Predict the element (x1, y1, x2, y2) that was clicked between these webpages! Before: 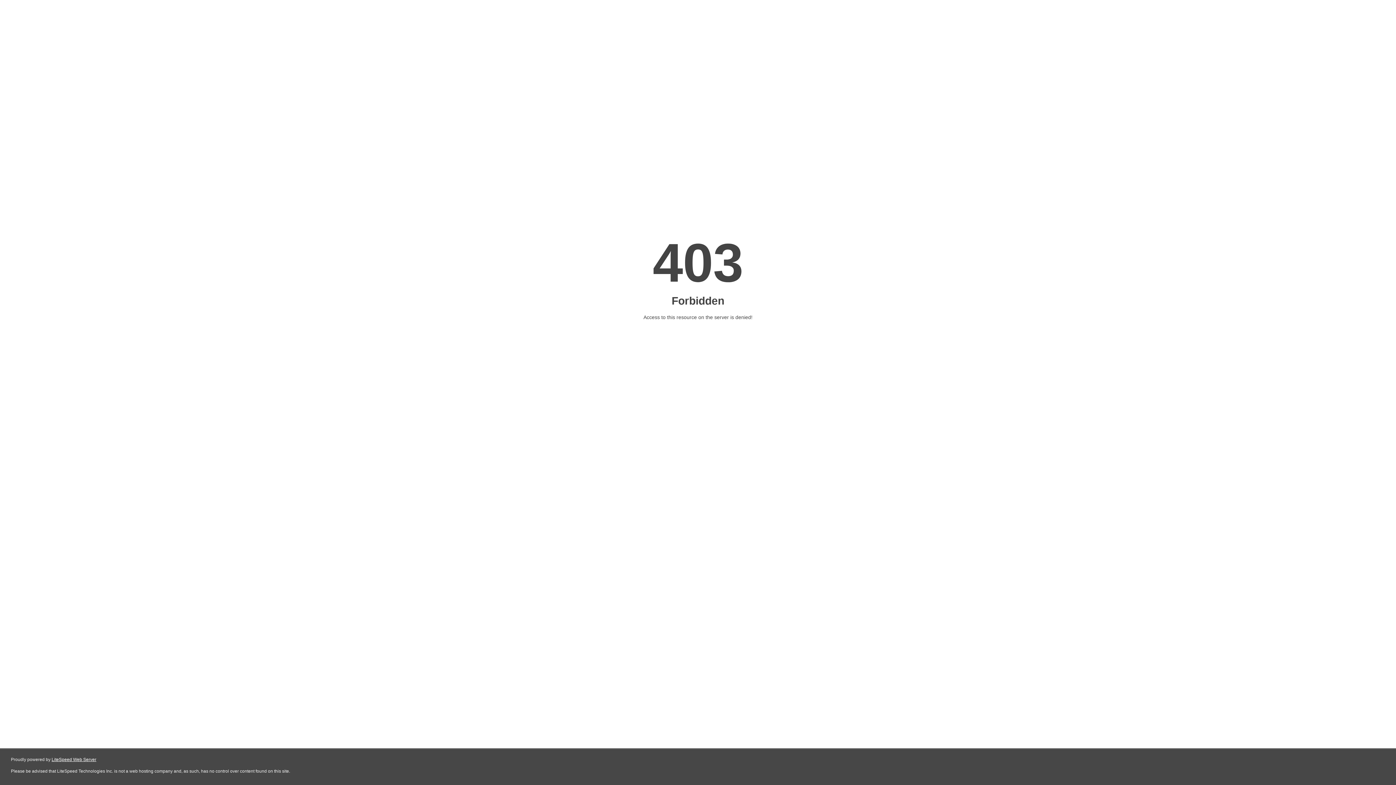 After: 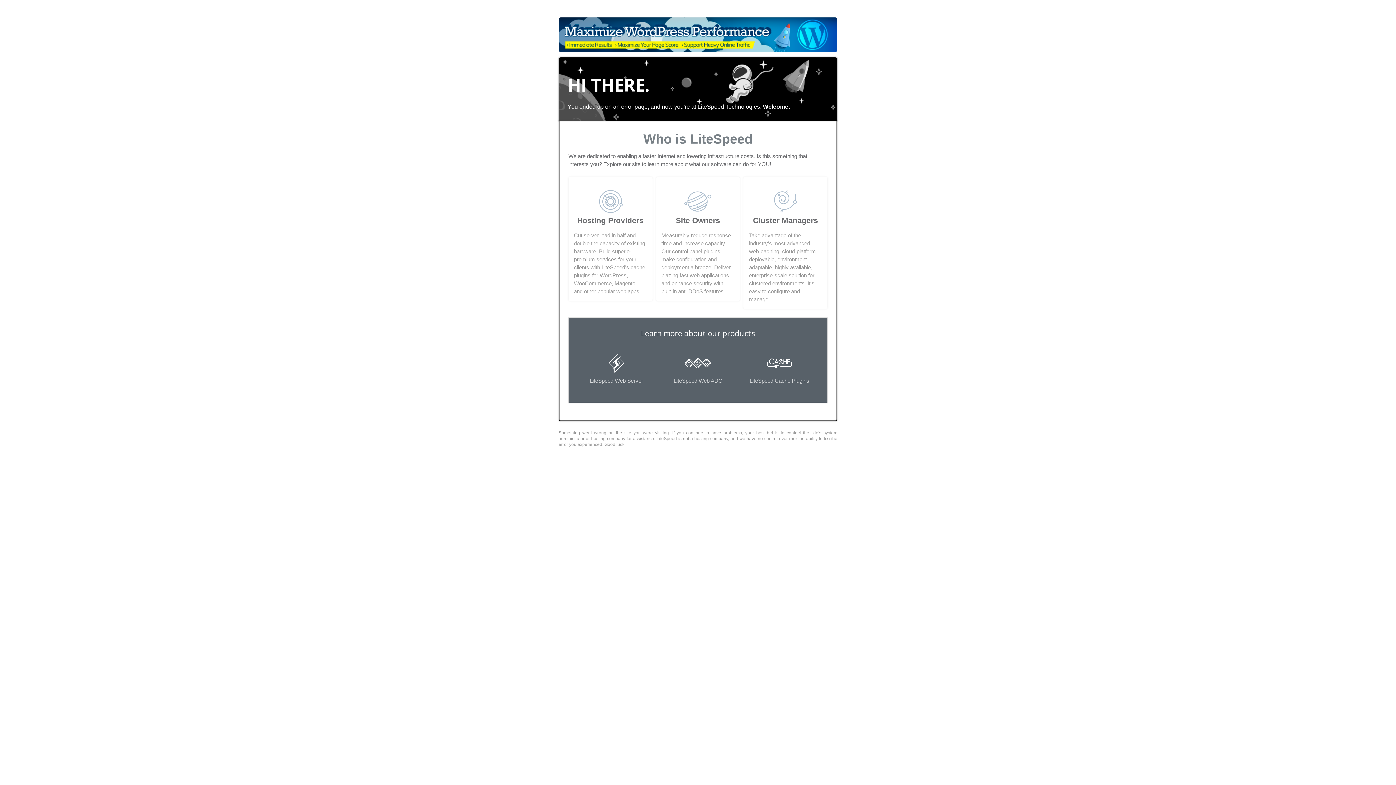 Action: label: LiteSpeed Web Server bbox: (51, 757, 96, 762)